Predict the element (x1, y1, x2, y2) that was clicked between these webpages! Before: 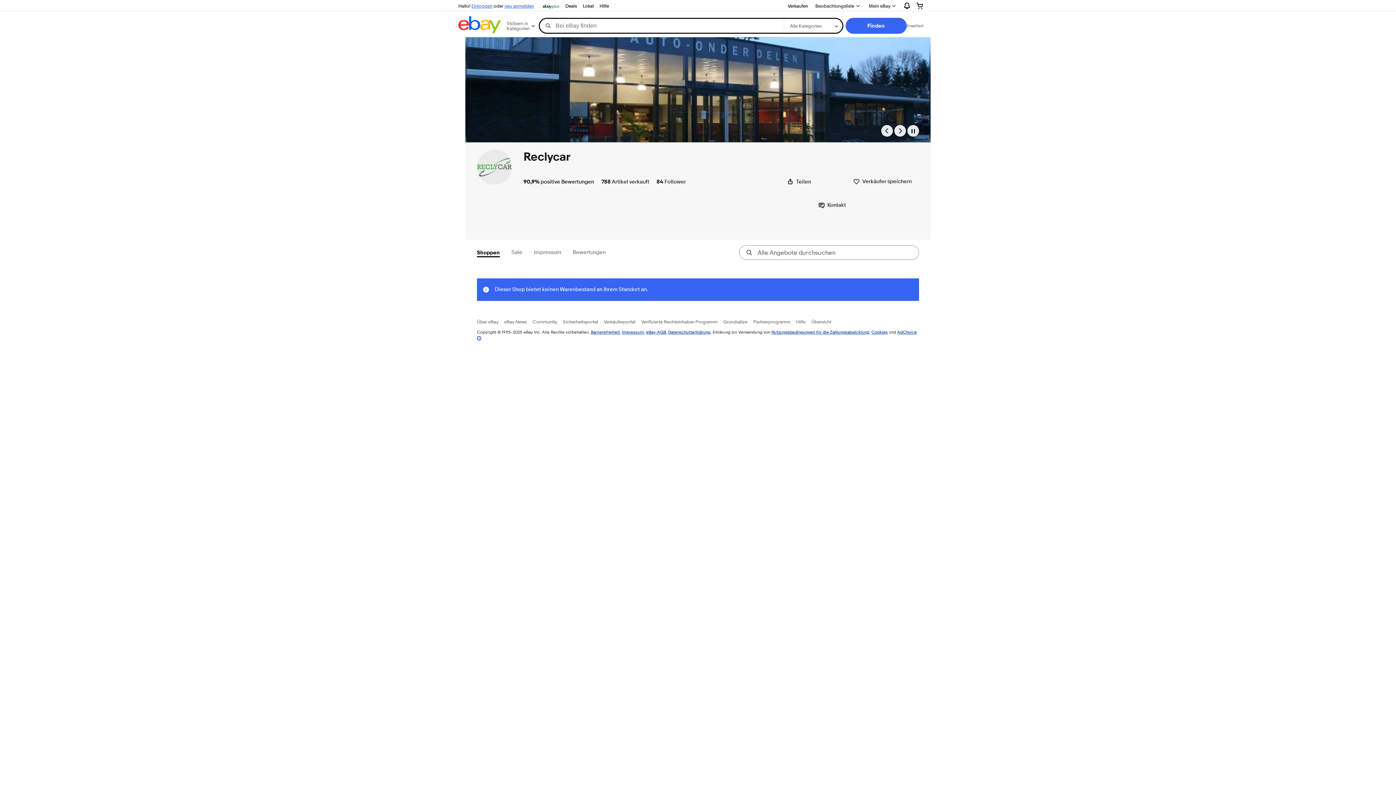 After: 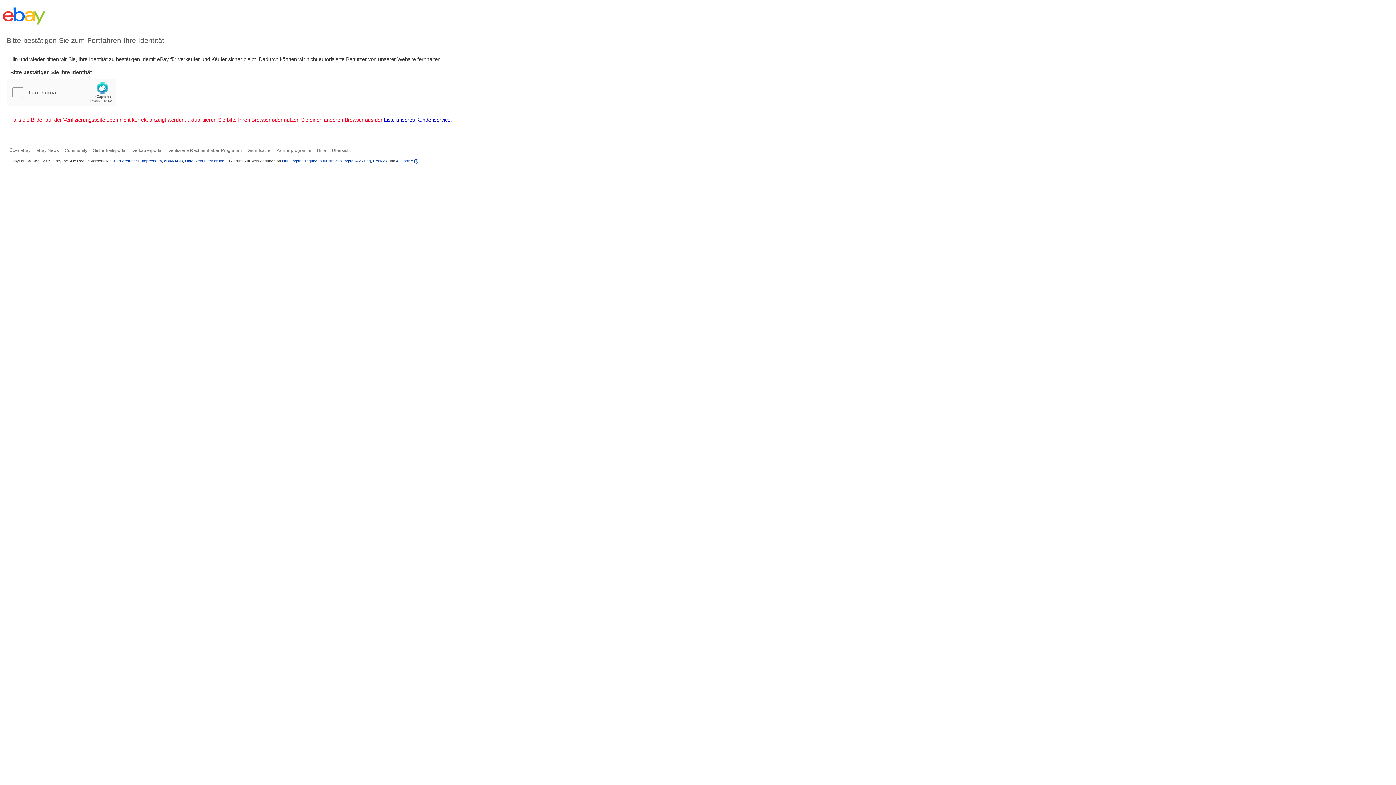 Action: bbox: (504, 2, 534, 8) label: neu anmelden